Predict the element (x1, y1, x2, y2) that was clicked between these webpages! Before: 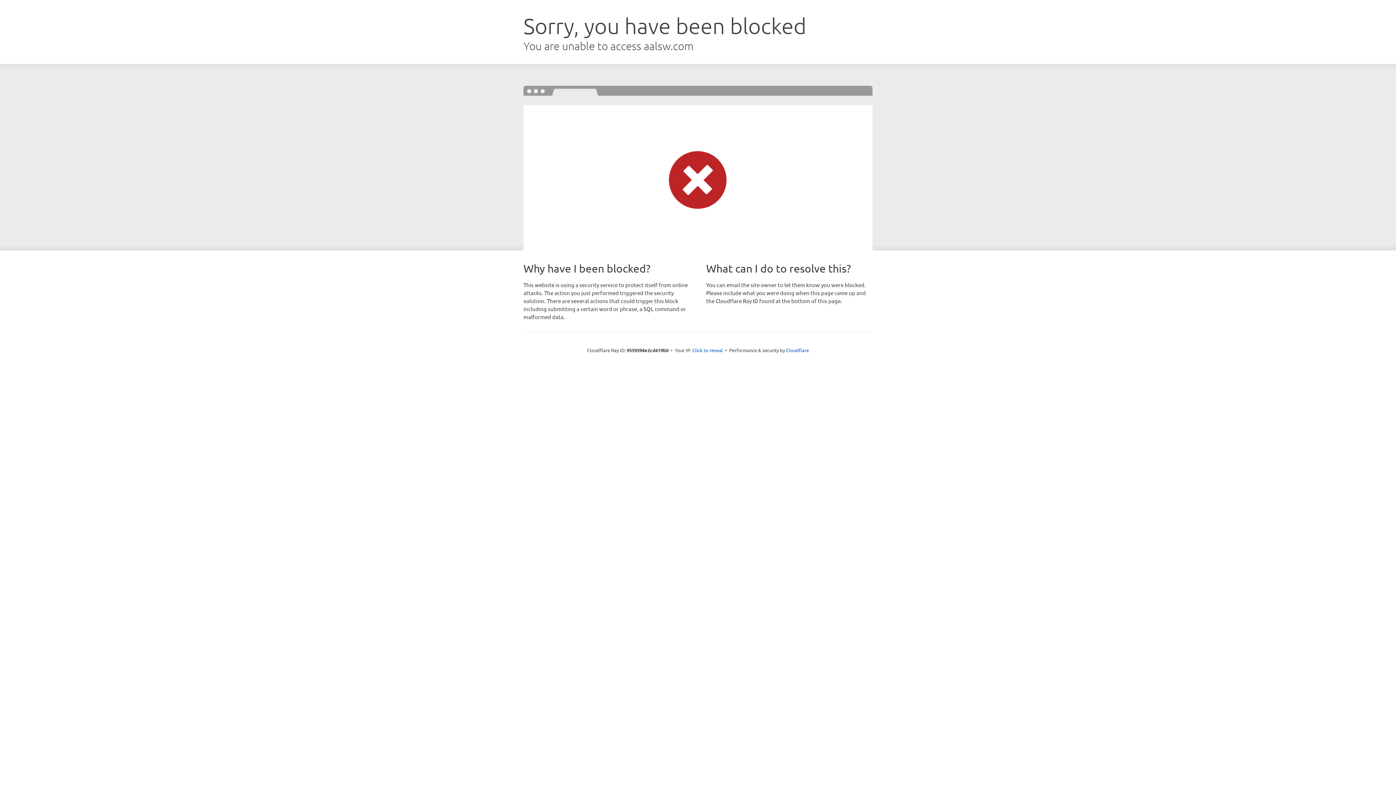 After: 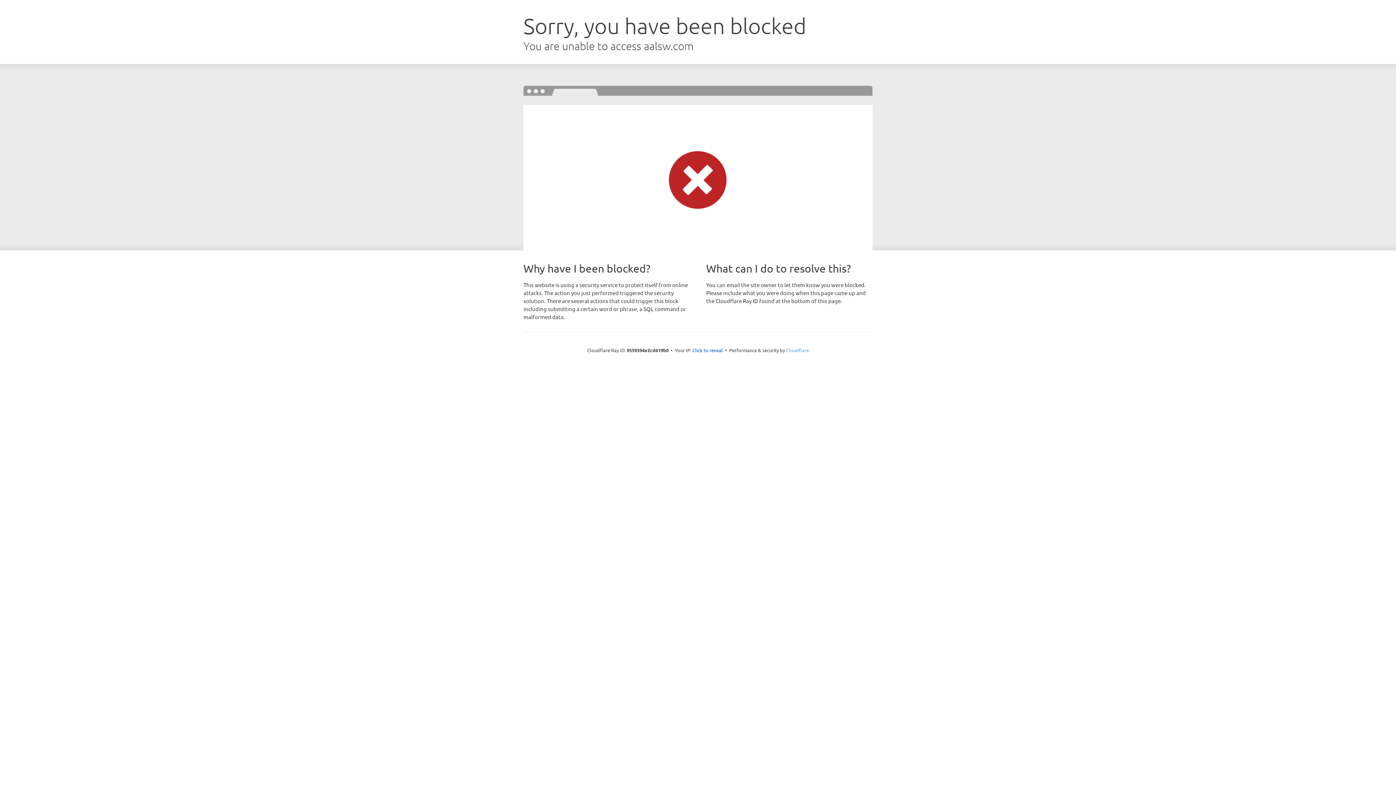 Action: label: Cloudflare bbox: (786, 347, 809, 353)